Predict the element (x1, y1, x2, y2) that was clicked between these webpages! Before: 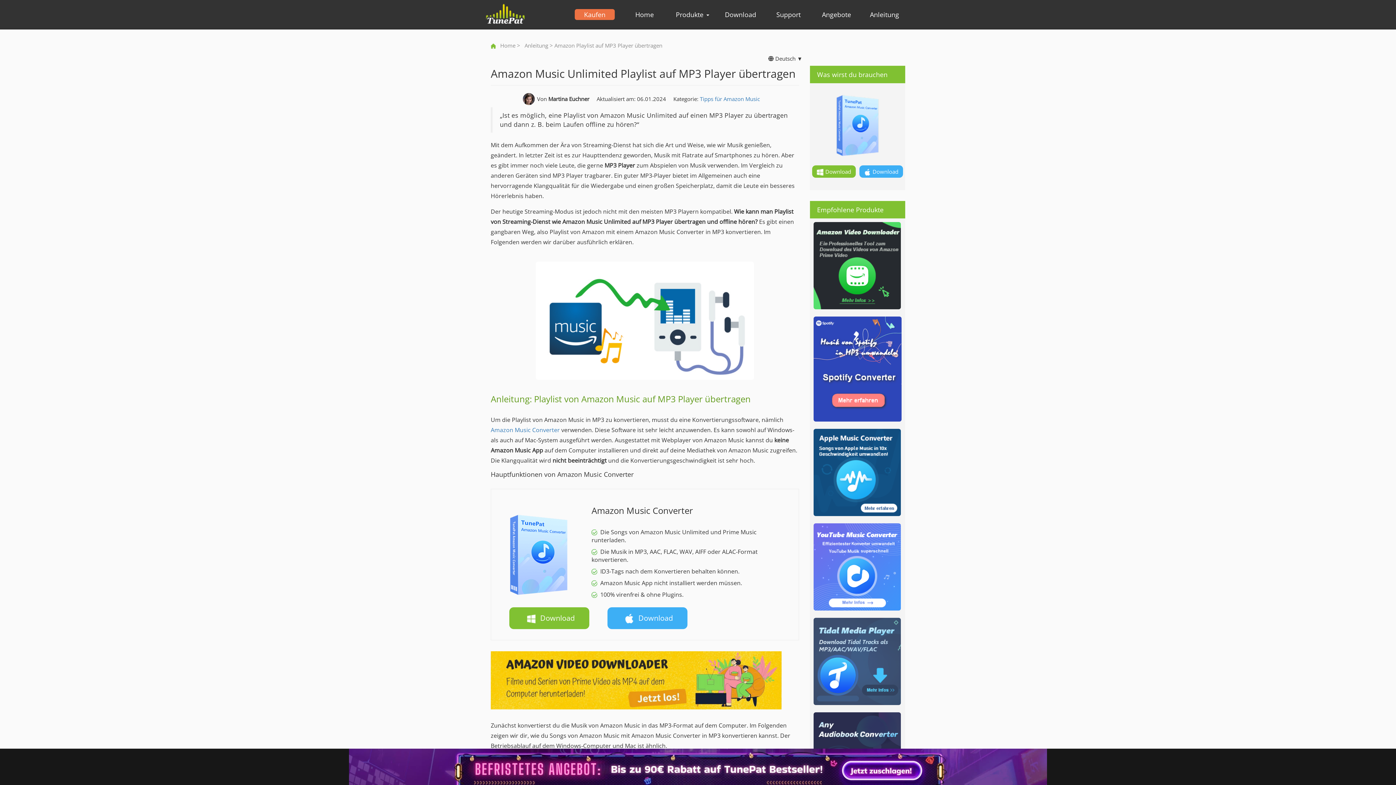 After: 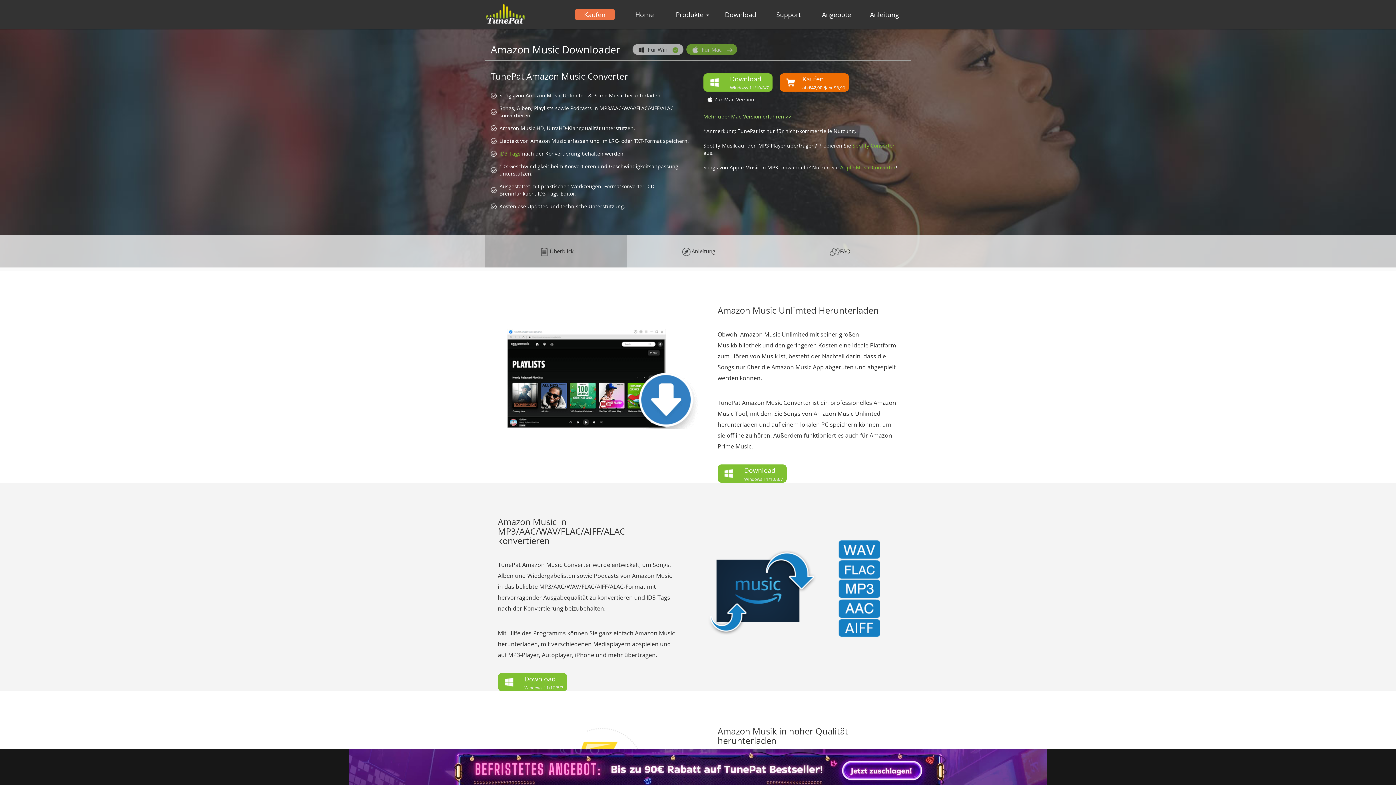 Action: bbox: (490, 426, 560, 434) label: Amazon Music Converter